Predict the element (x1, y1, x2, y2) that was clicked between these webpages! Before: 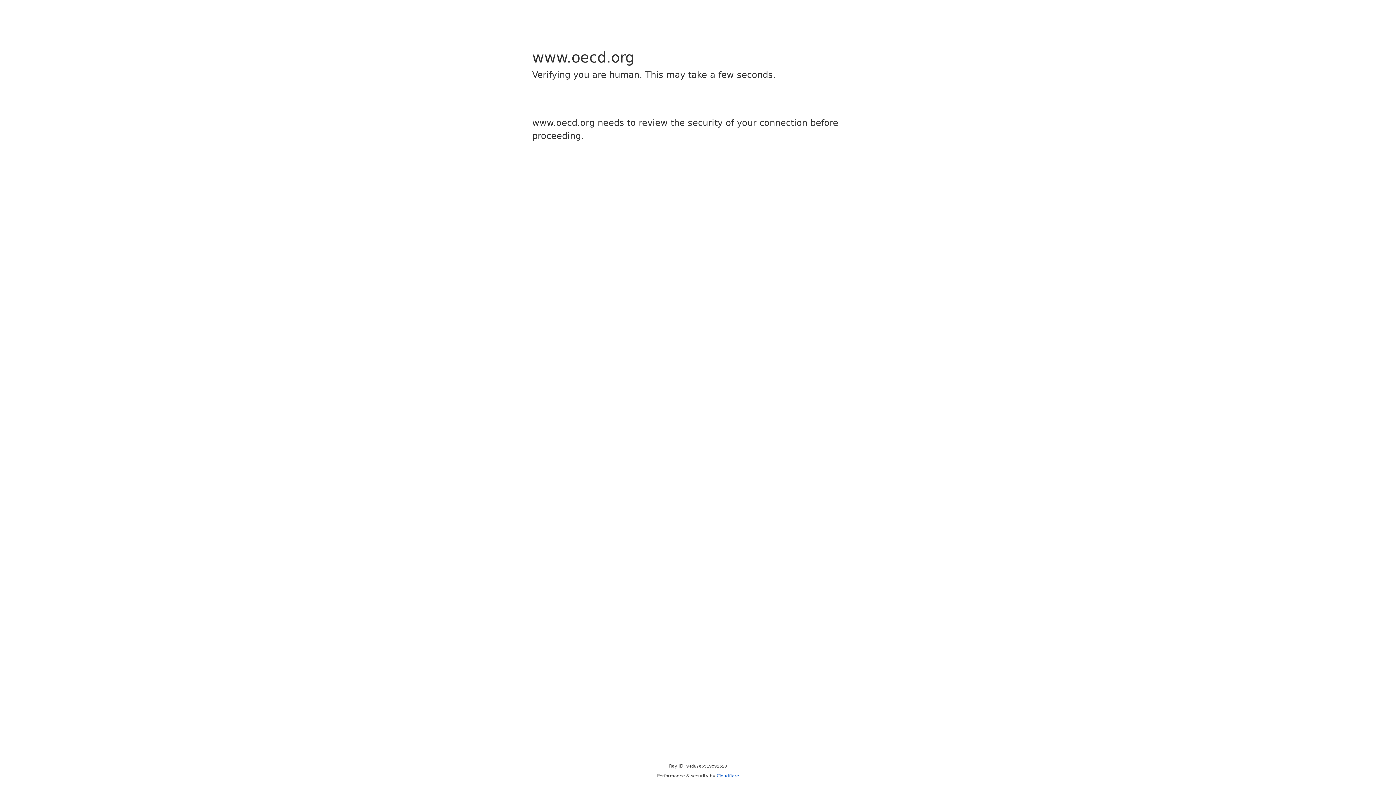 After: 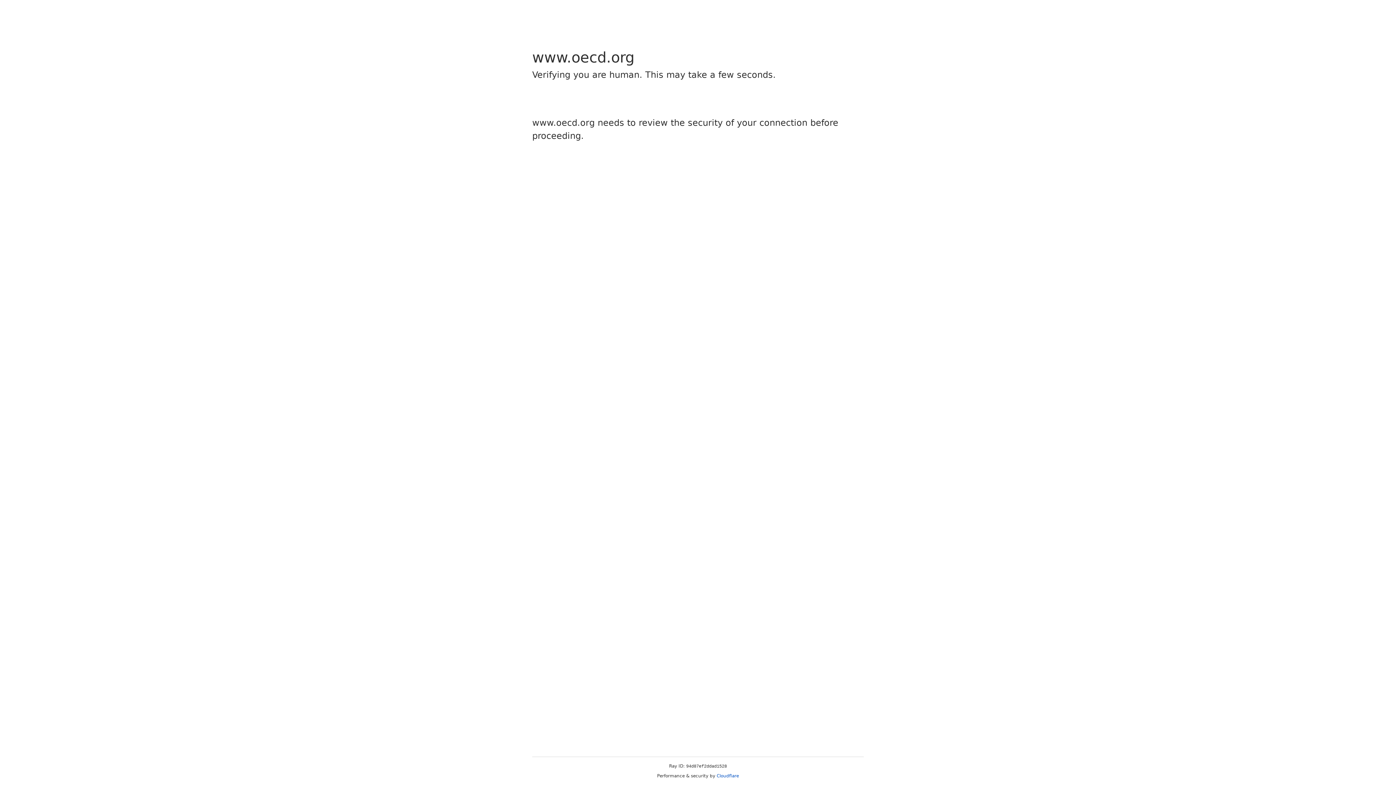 Action: bbox: (716, 773, 739, 778) label: Cloudflare